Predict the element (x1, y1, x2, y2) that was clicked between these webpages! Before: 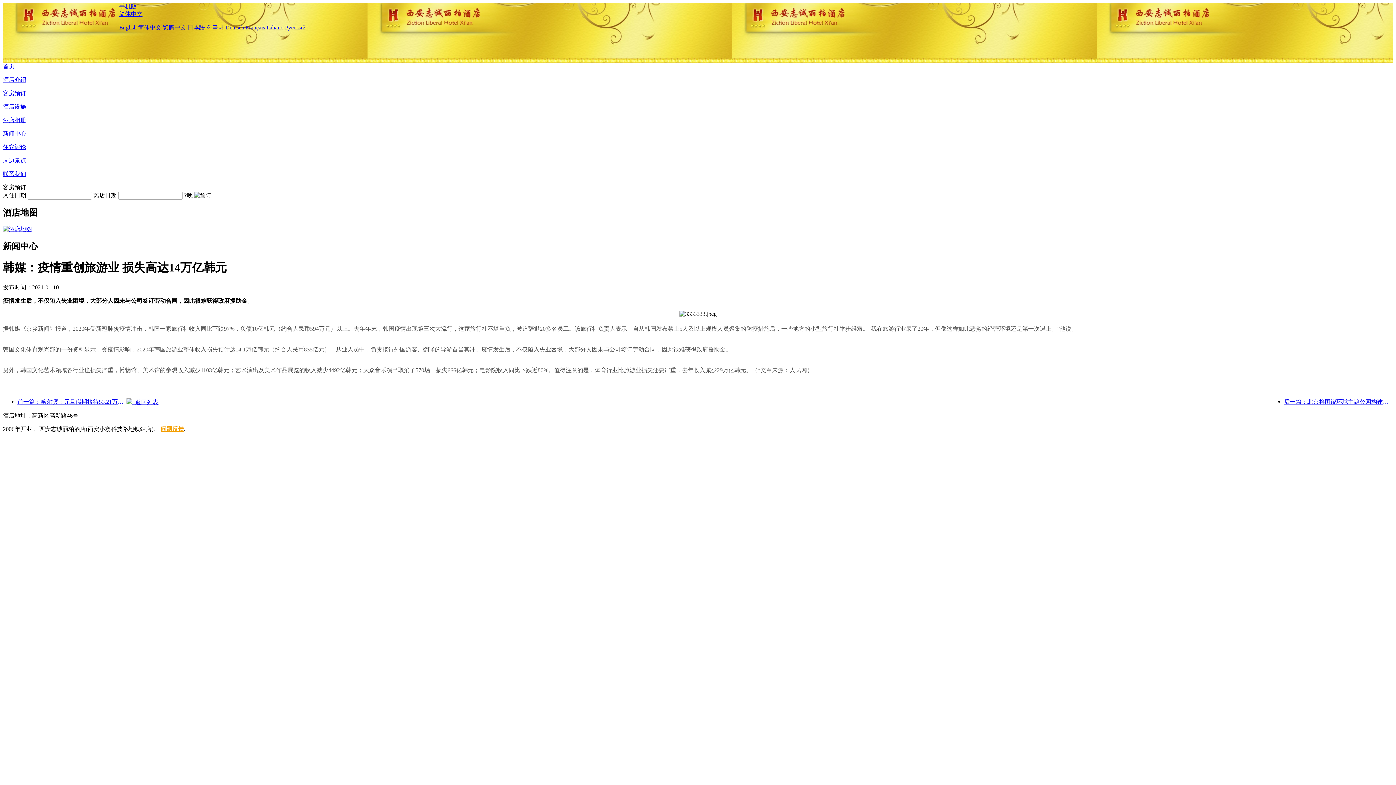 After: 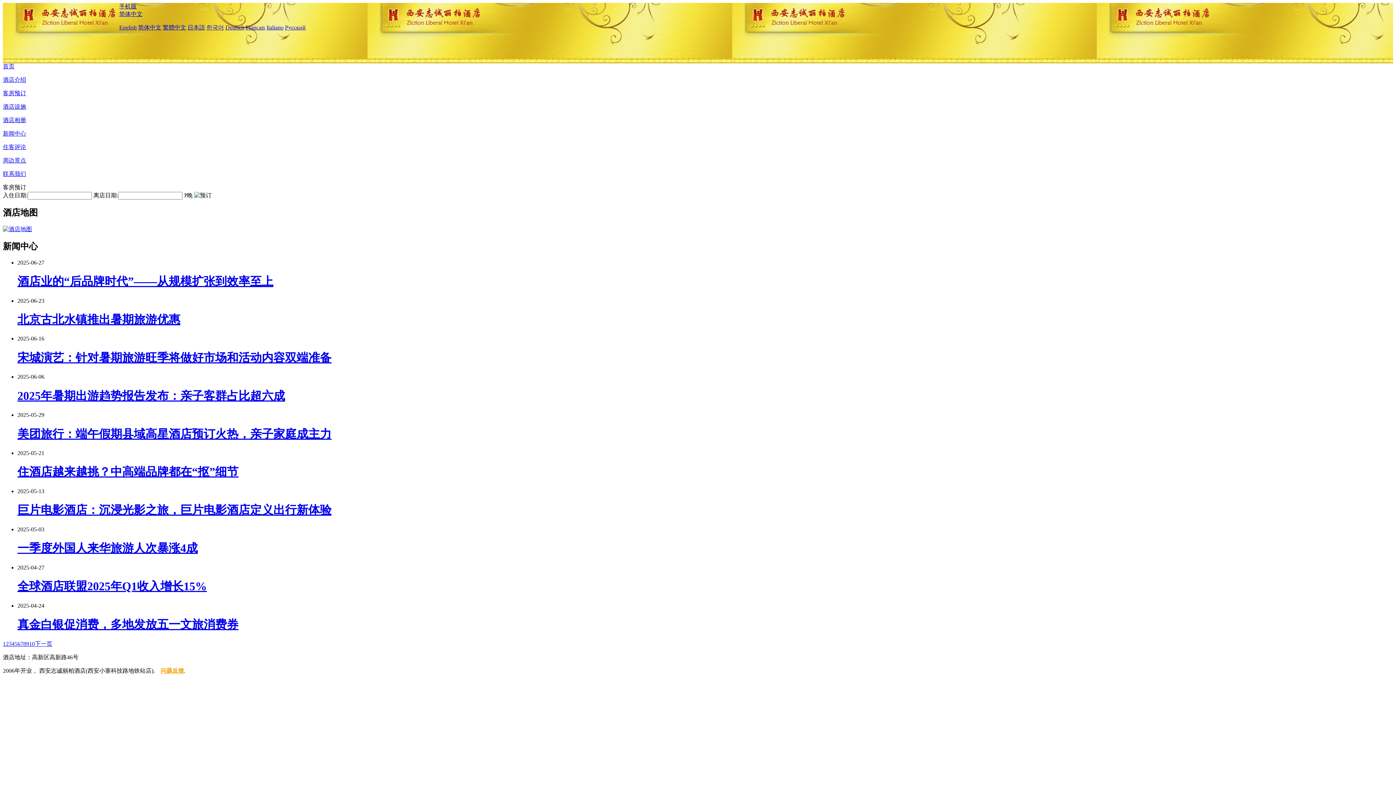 Action: label: 新闻中心 bbox: (2, 130, 26, 136)